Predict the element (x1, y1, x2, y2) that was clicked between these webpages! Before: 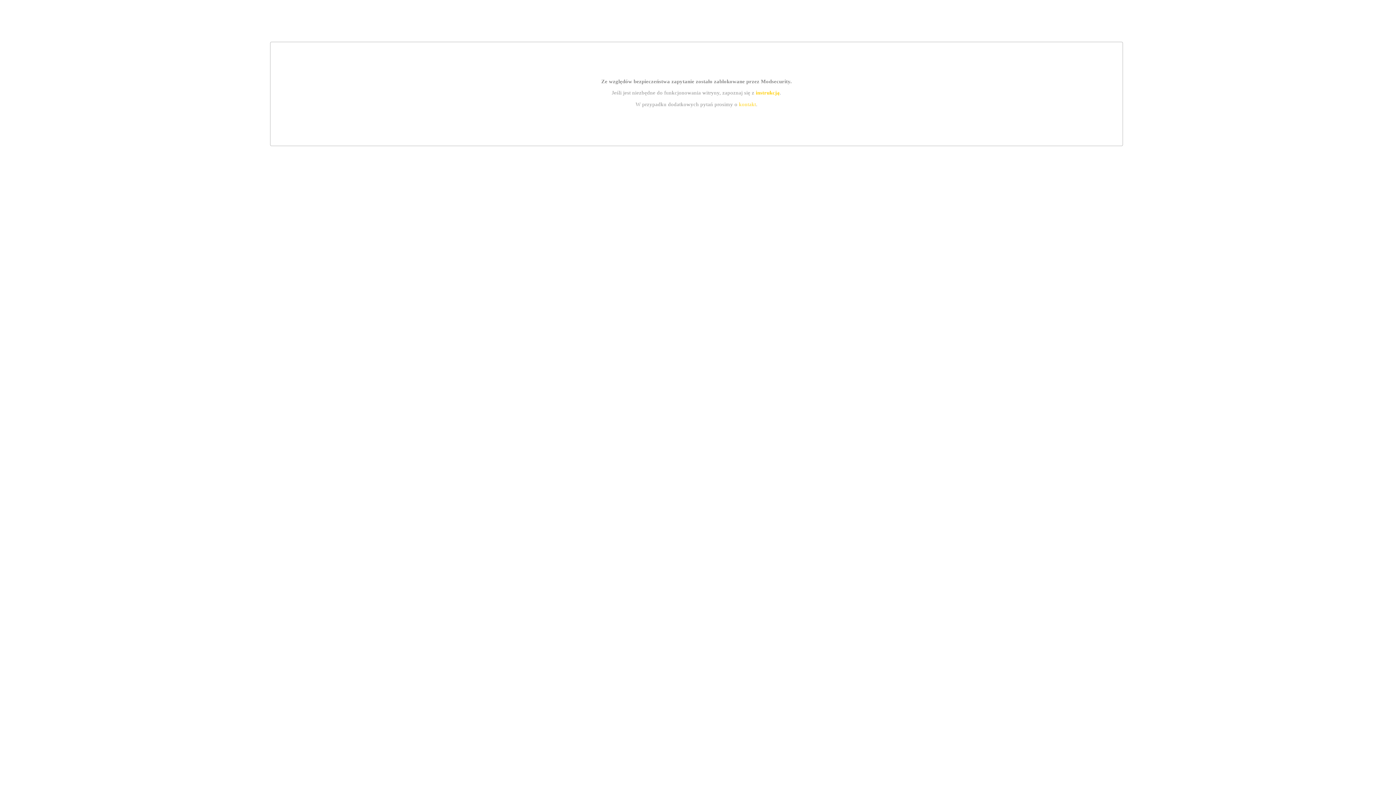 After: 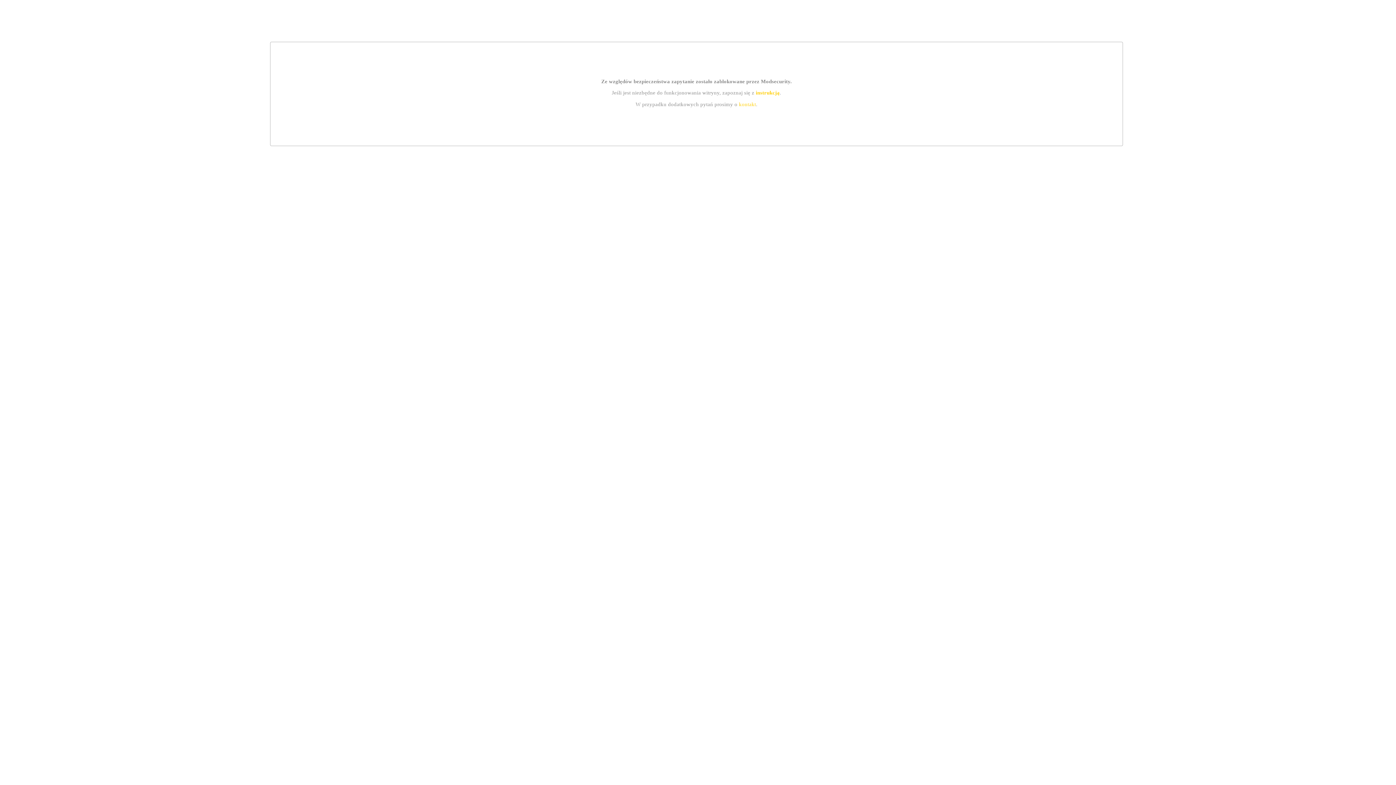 Action: bbox: (755, 89, 779, 95) label: instrukcją